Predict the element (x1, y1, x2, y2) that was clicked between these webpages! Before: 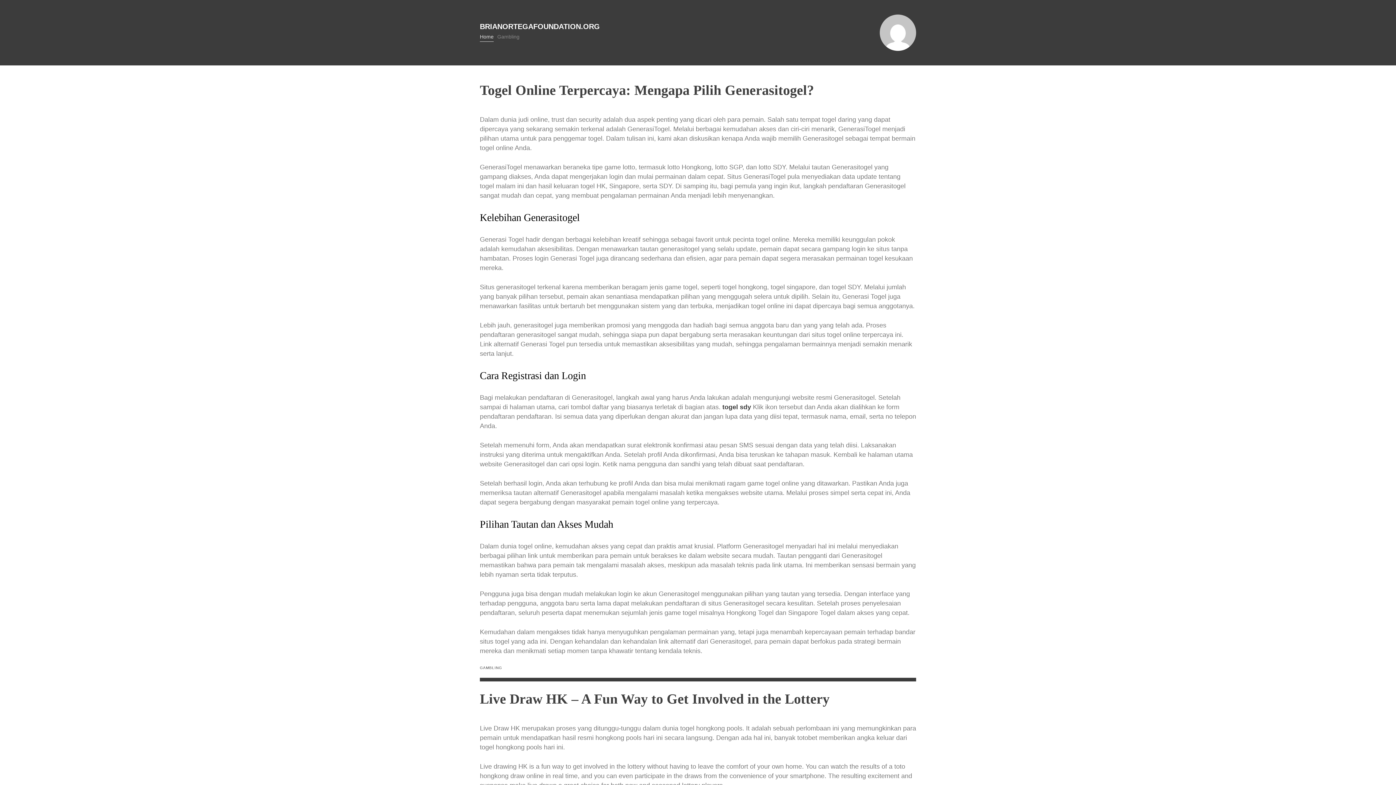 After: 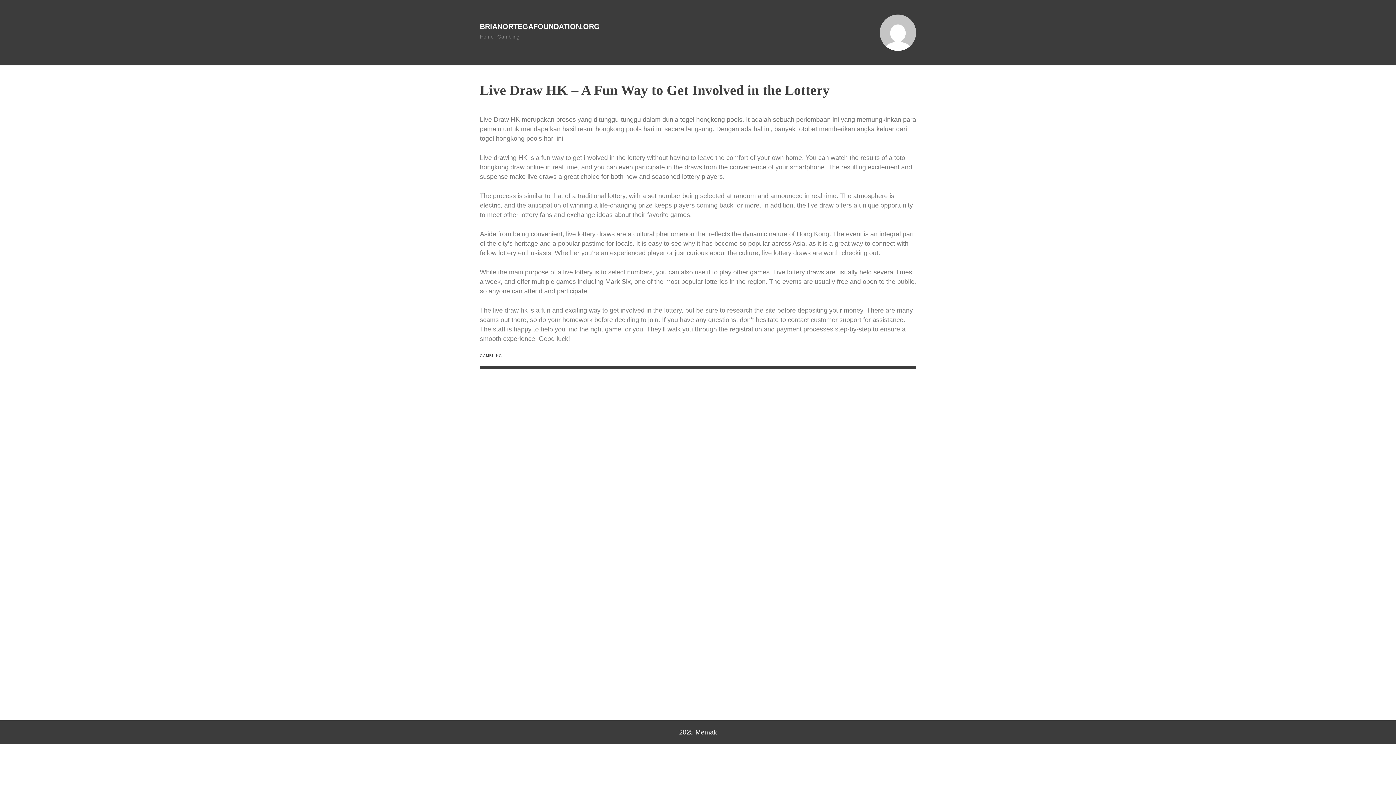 Action: label: Live Draw HK – A Fun Way to Get Involved in the Lottery bbox: (480, 691, 829, 706)